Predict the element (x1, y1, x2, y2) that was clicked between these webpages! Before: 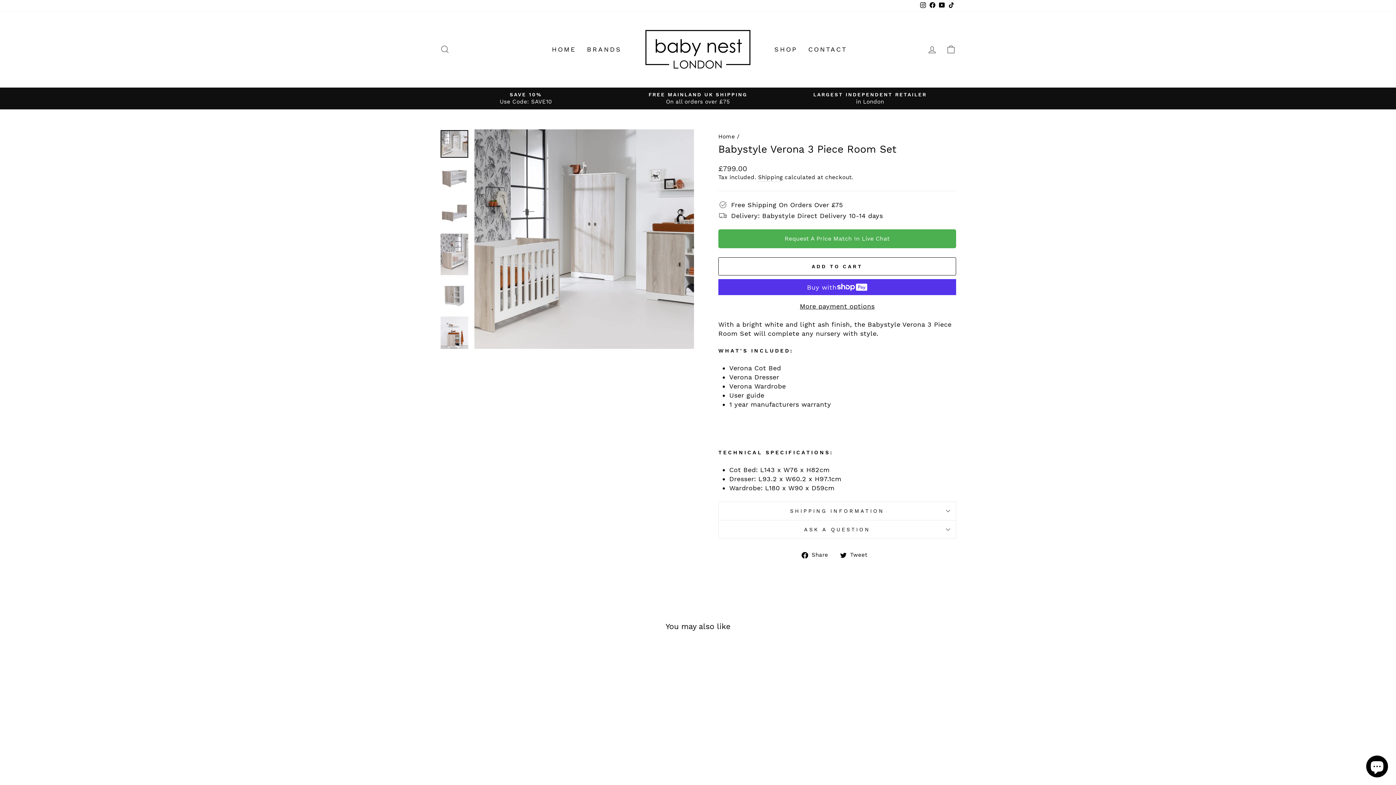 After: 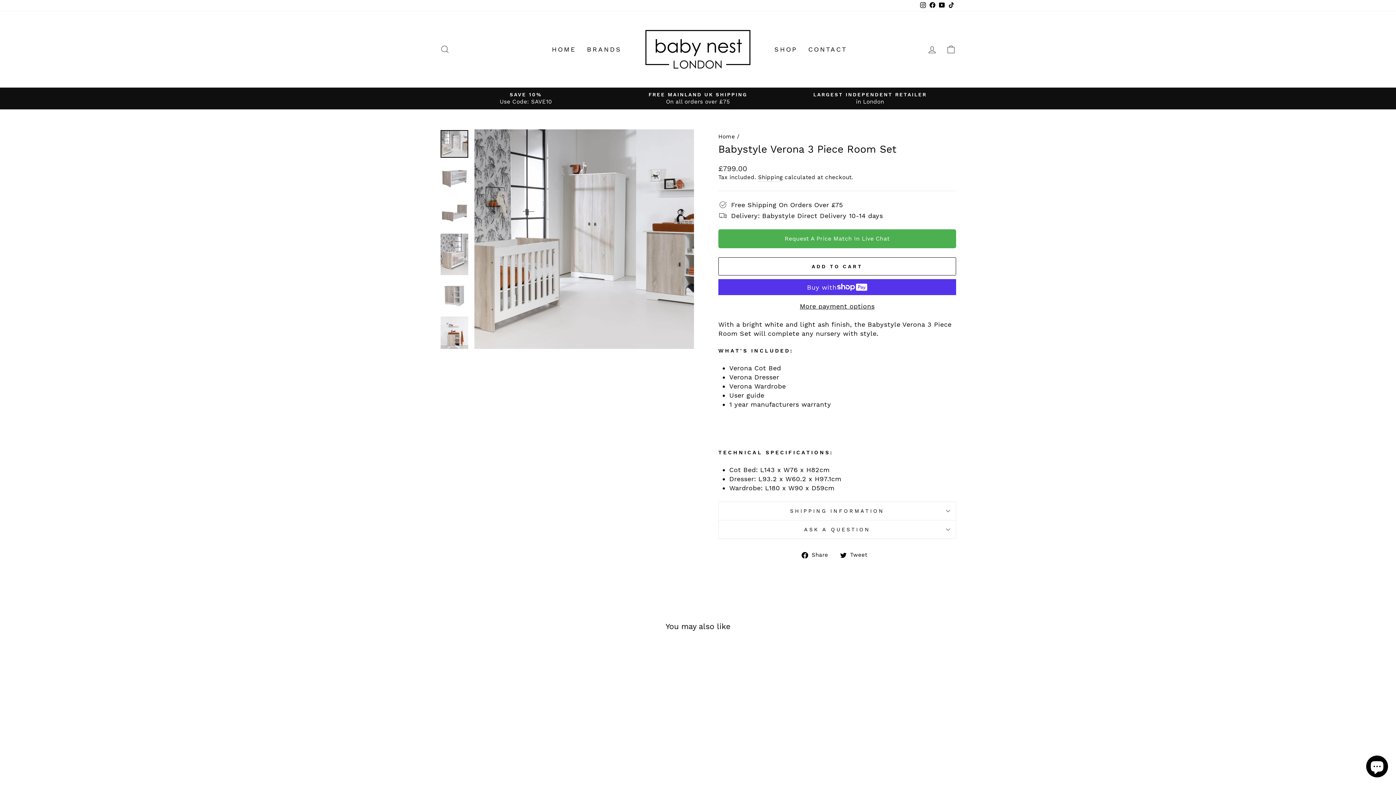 Action: label: Instagram bbox: (918, 0, 928, 11)